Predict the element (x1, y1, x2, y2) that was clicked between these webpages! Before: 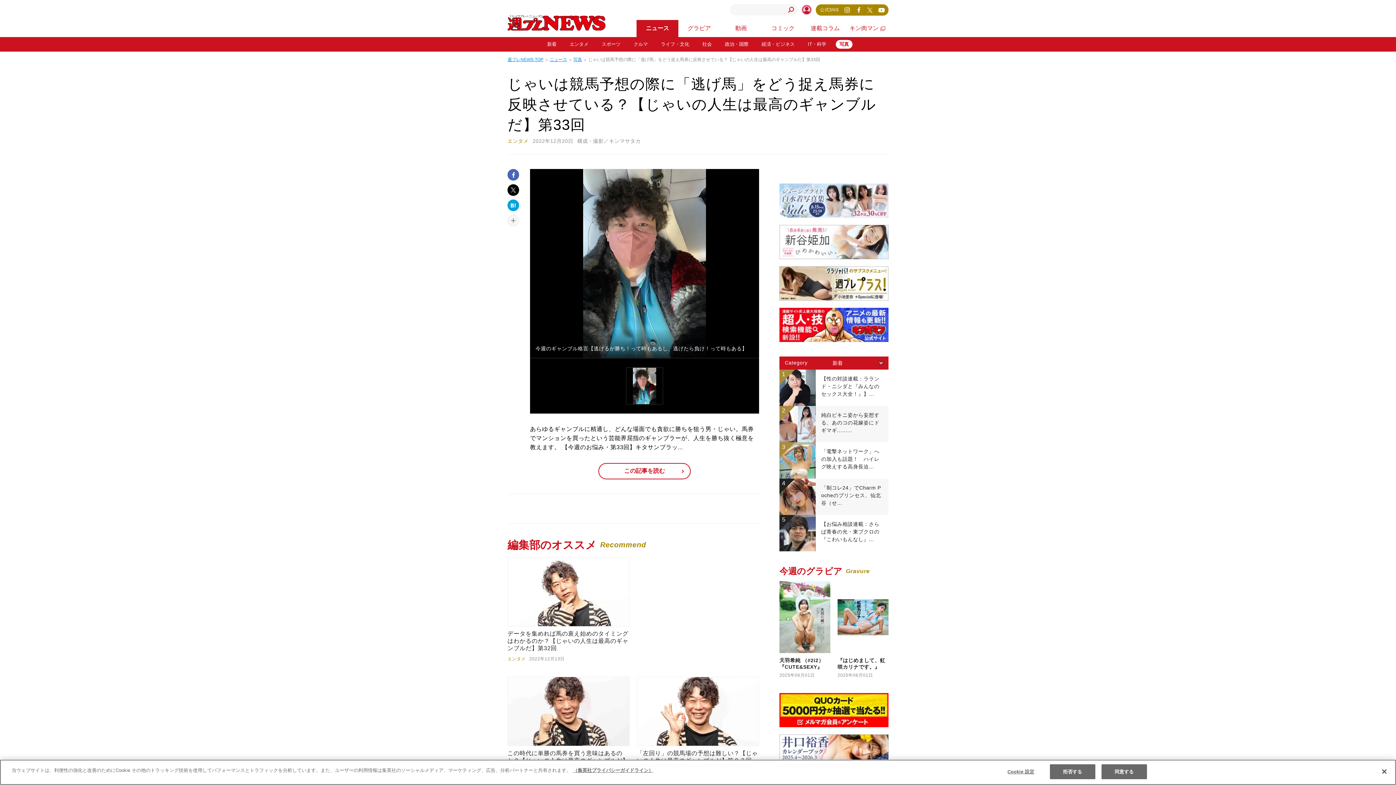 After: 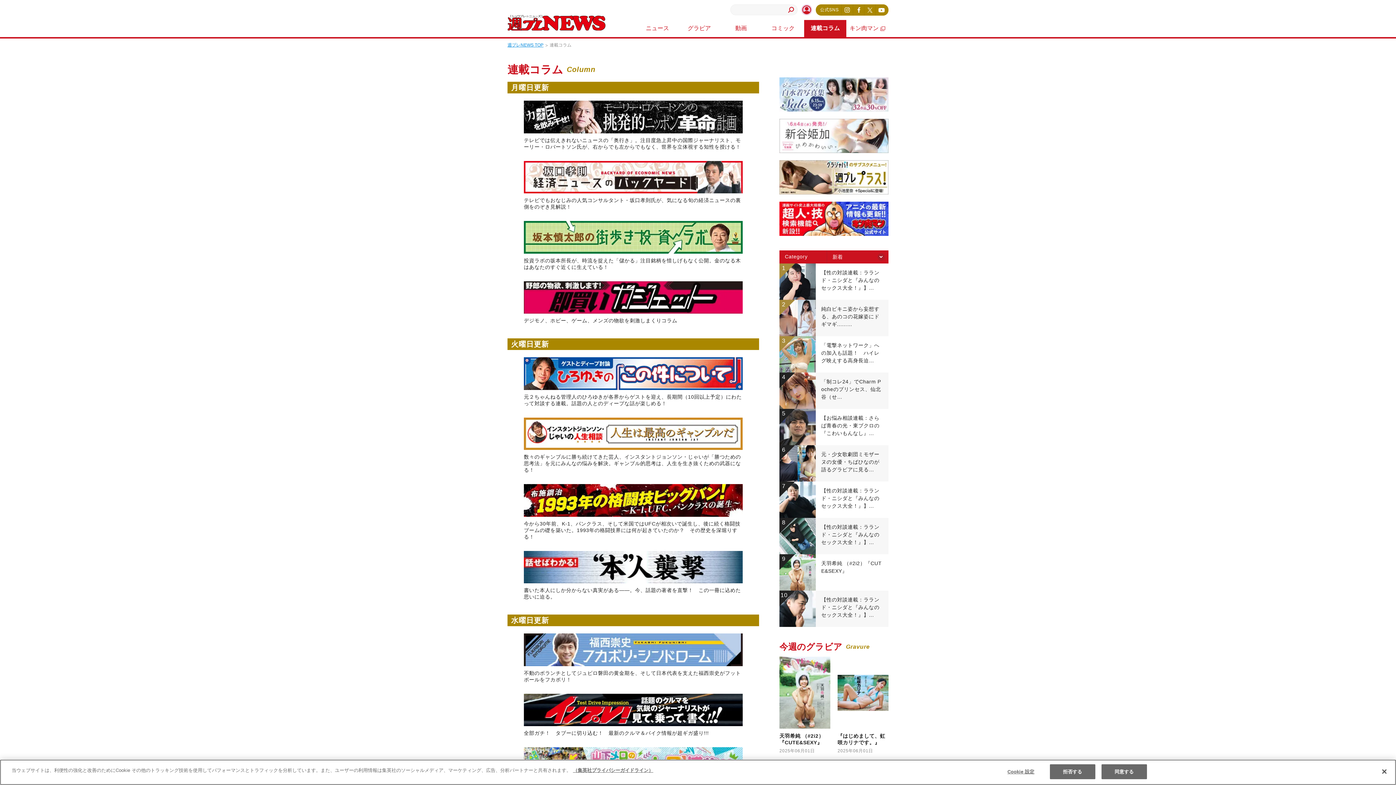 Action: label: 連載コラム bbox: (804, 20, 846, 37)